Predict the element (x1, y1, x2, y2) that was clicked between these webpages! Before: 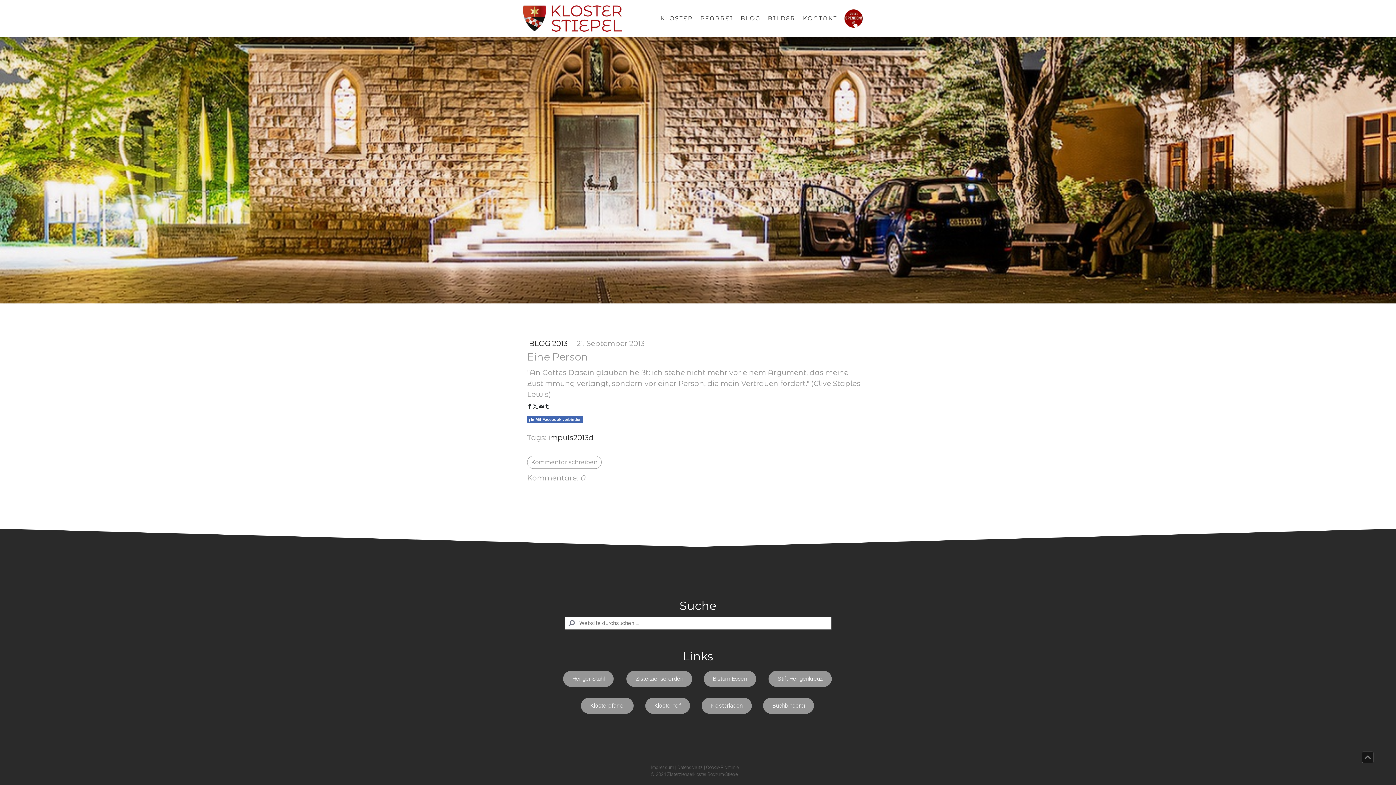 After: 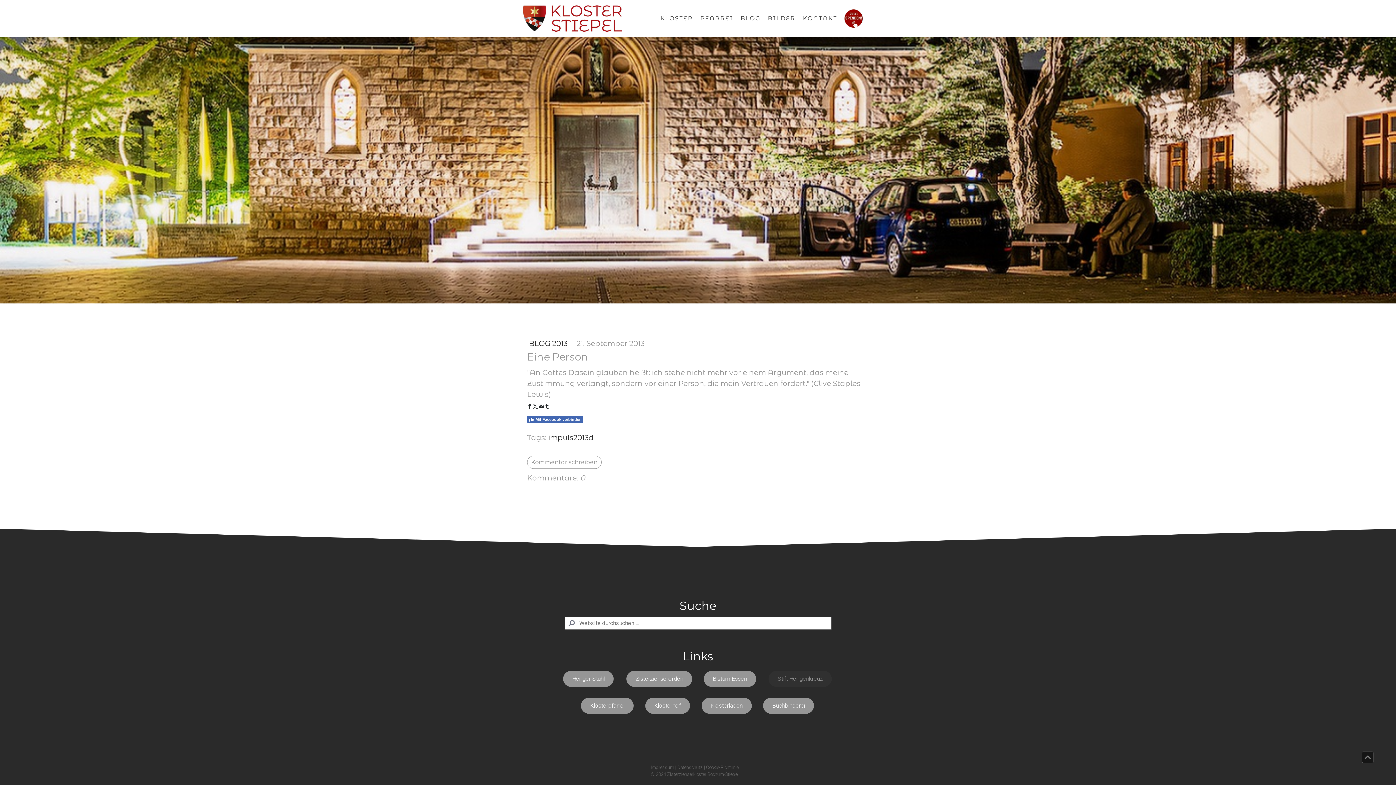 Action: label: Stift Heiligenkreuz bbox: (768, 671, 832, 687)